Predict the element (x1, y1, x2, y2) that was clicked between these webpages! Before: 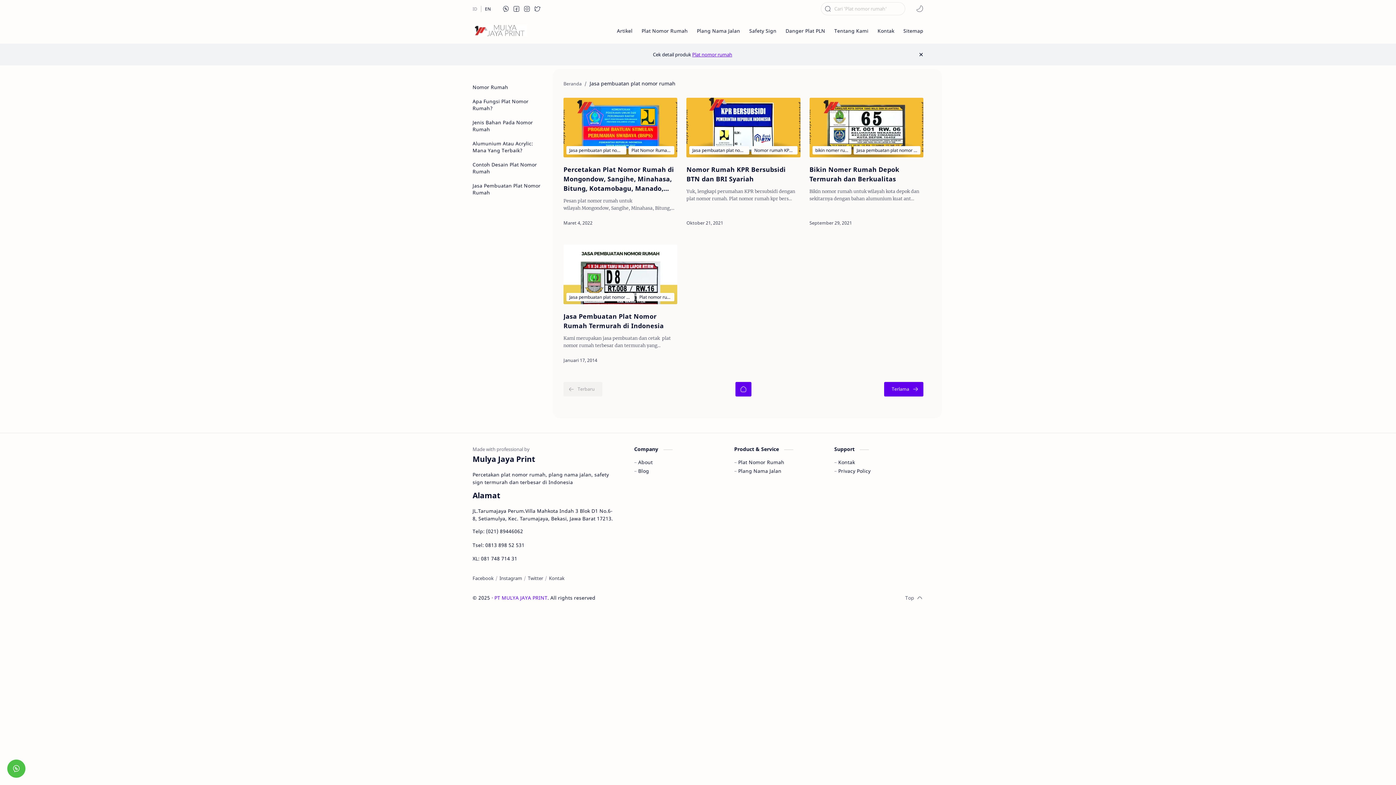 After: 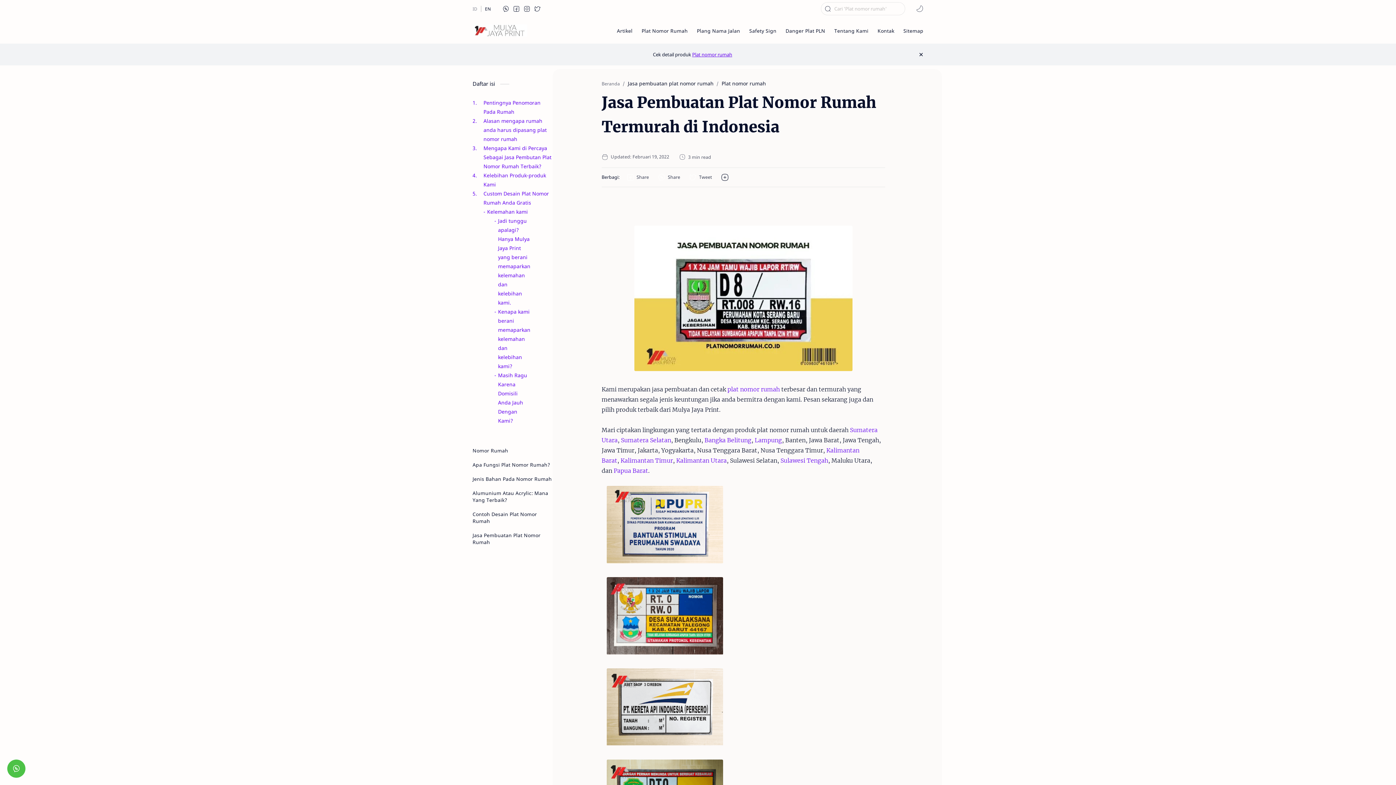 Action: bbox: (563, 244, 677, 304)